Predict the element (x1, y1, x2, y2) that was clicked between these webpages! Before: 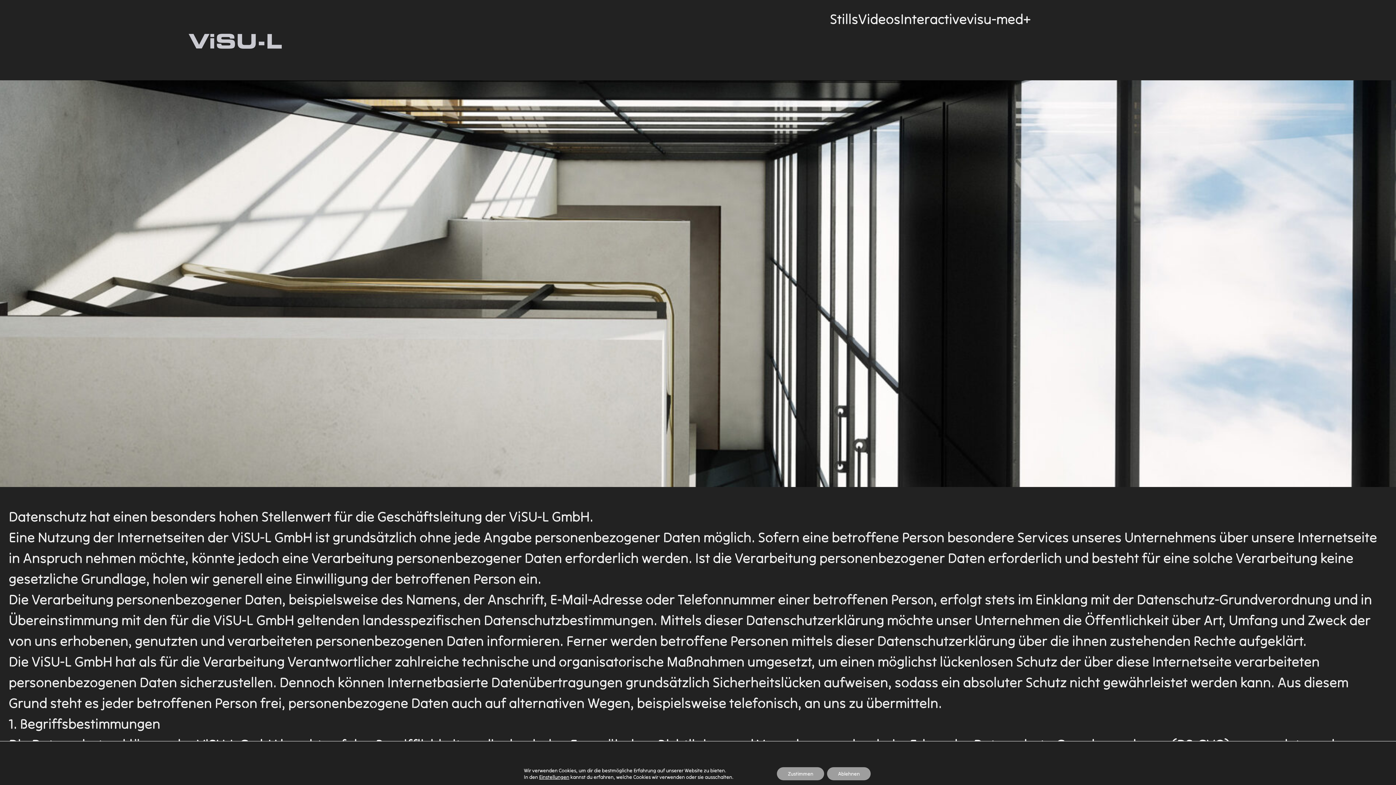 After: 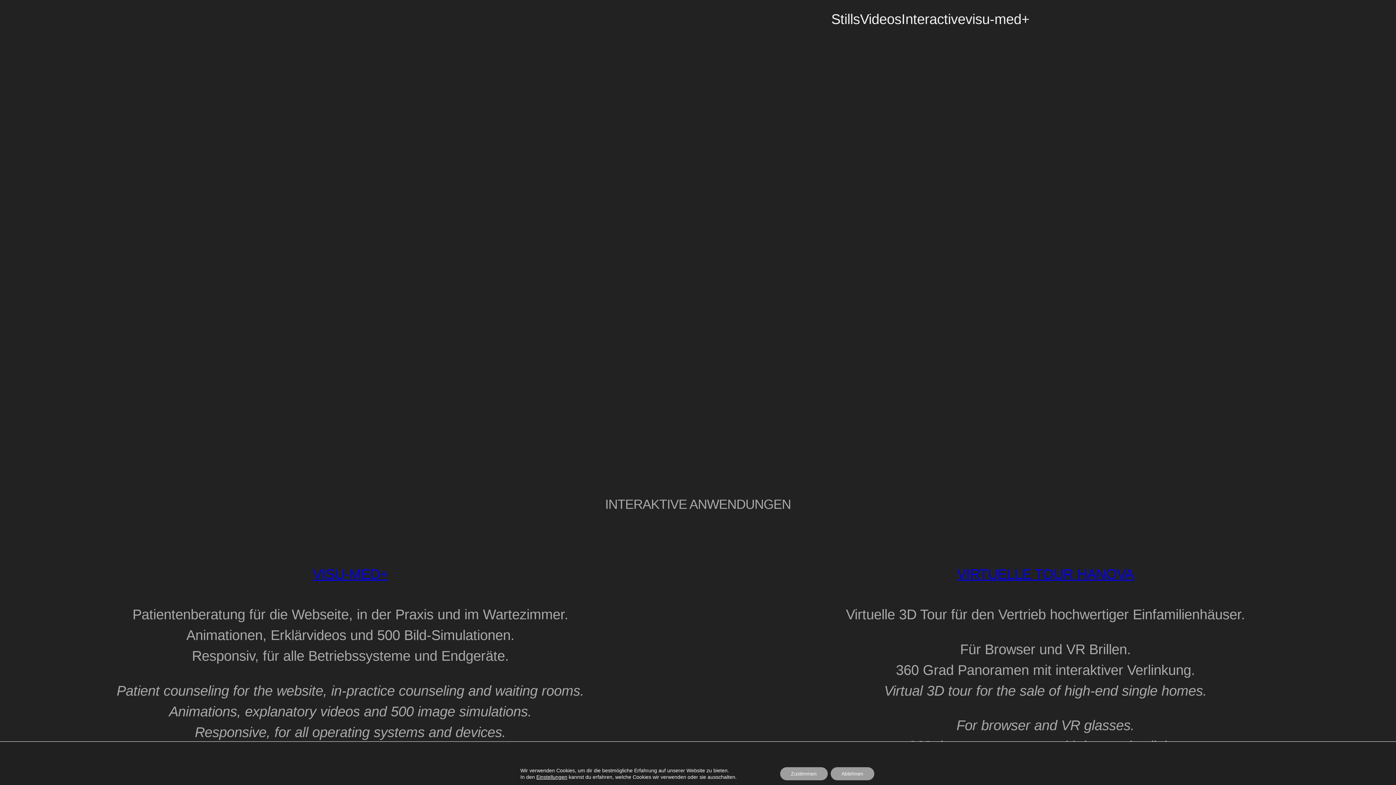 Action: label: Interactive bbox: (900, 8, 967, 29)